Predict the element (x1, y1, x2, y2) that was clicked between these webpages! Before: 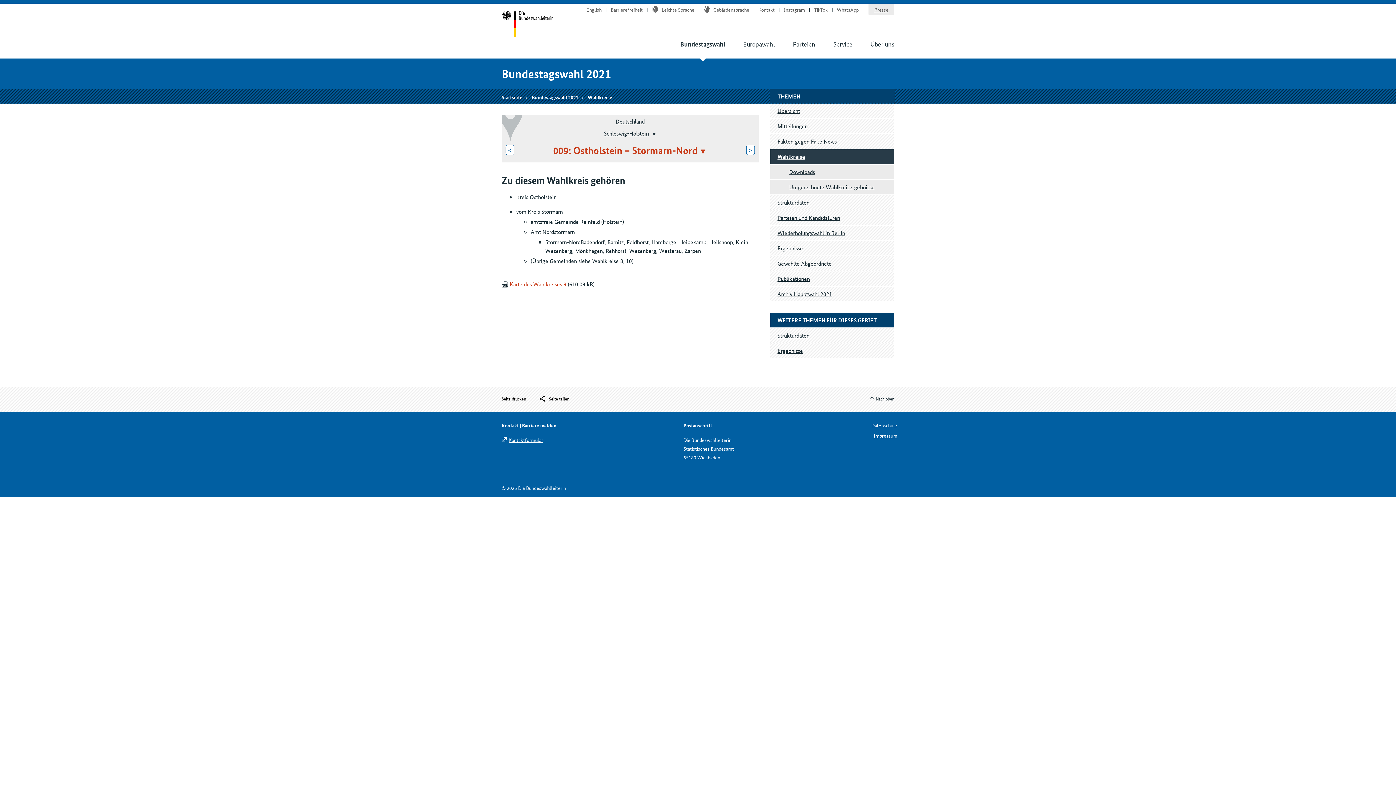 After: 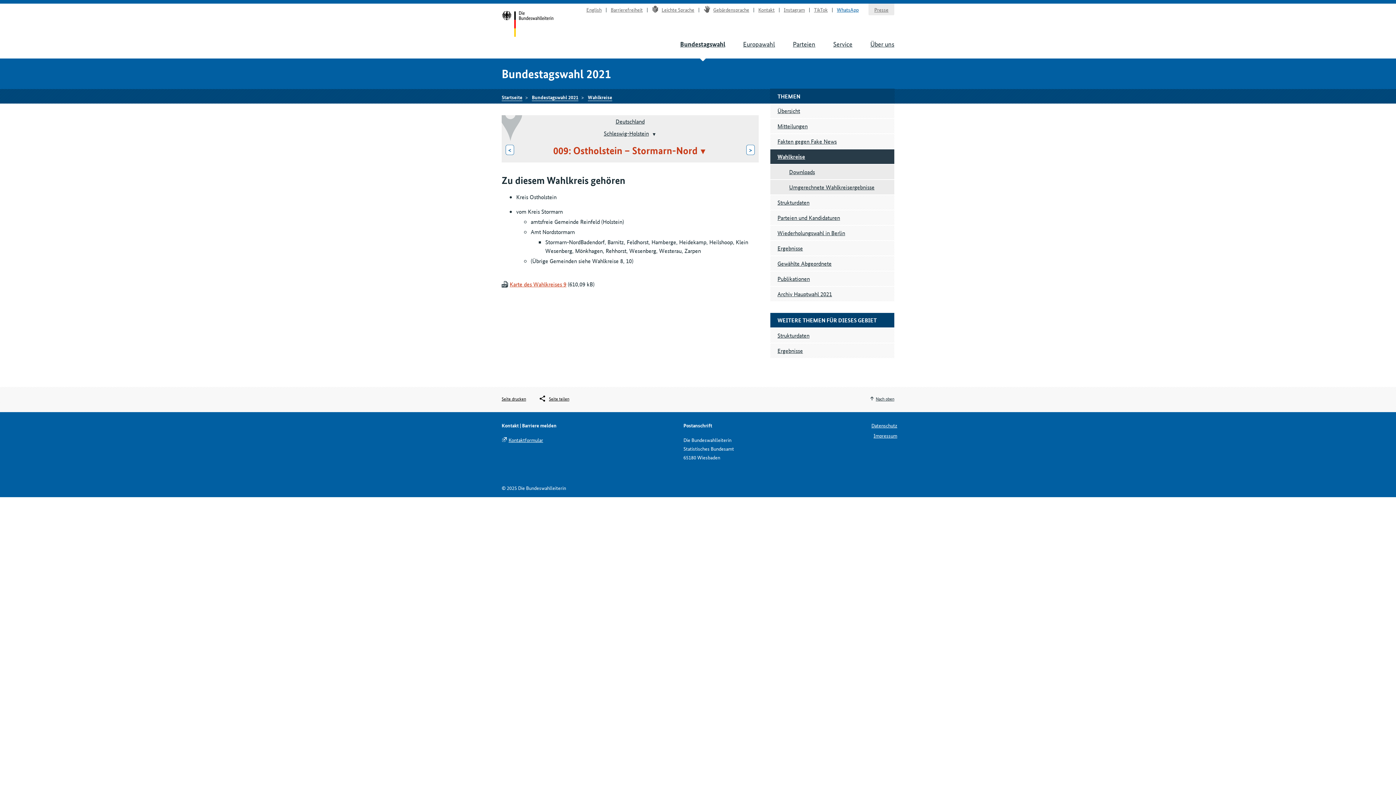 Action: bbox: (837, 5, 858, 13) label: WhatsApp